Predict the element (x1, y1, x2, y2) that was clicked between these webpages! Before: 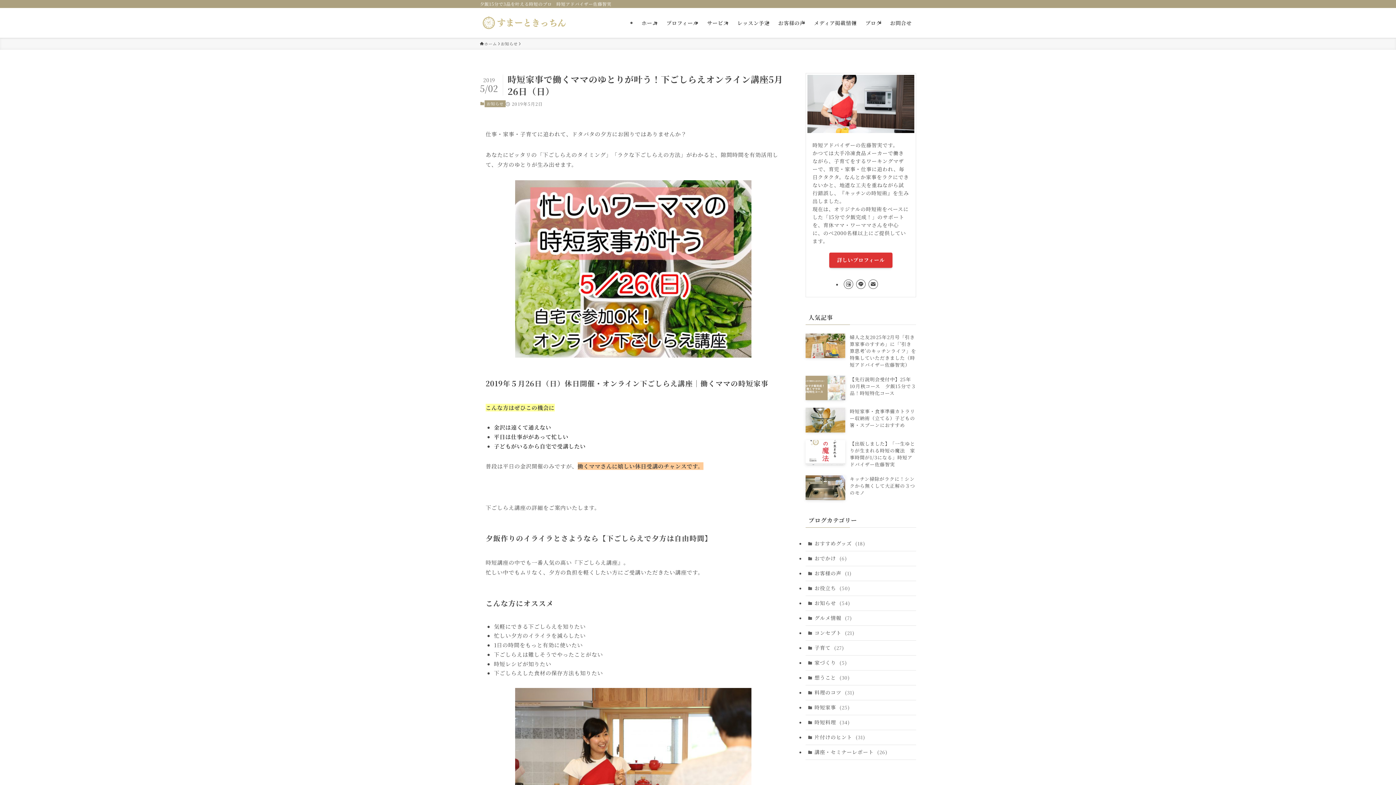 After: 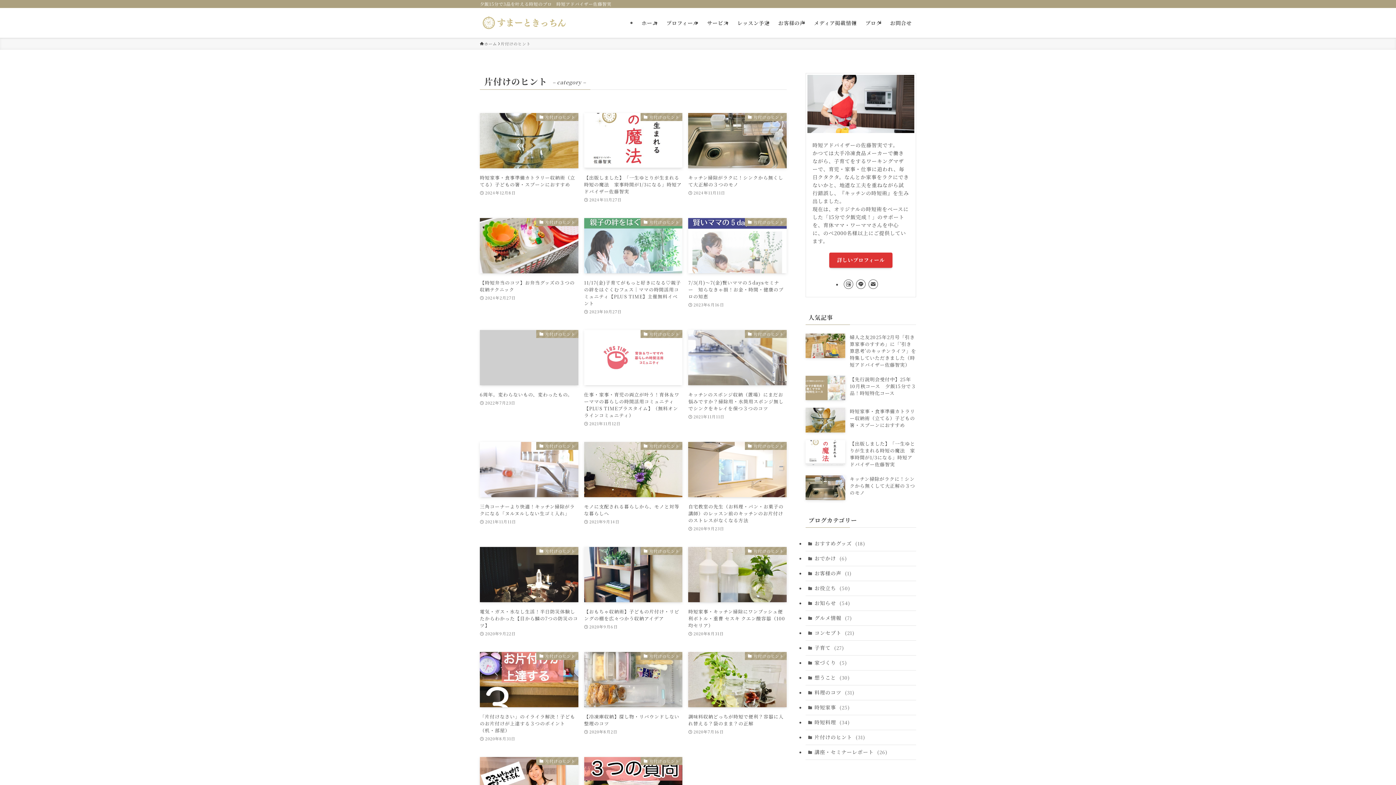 Action: bbox: (805, 730, 916, 745) label: 片付けのヒント (31)